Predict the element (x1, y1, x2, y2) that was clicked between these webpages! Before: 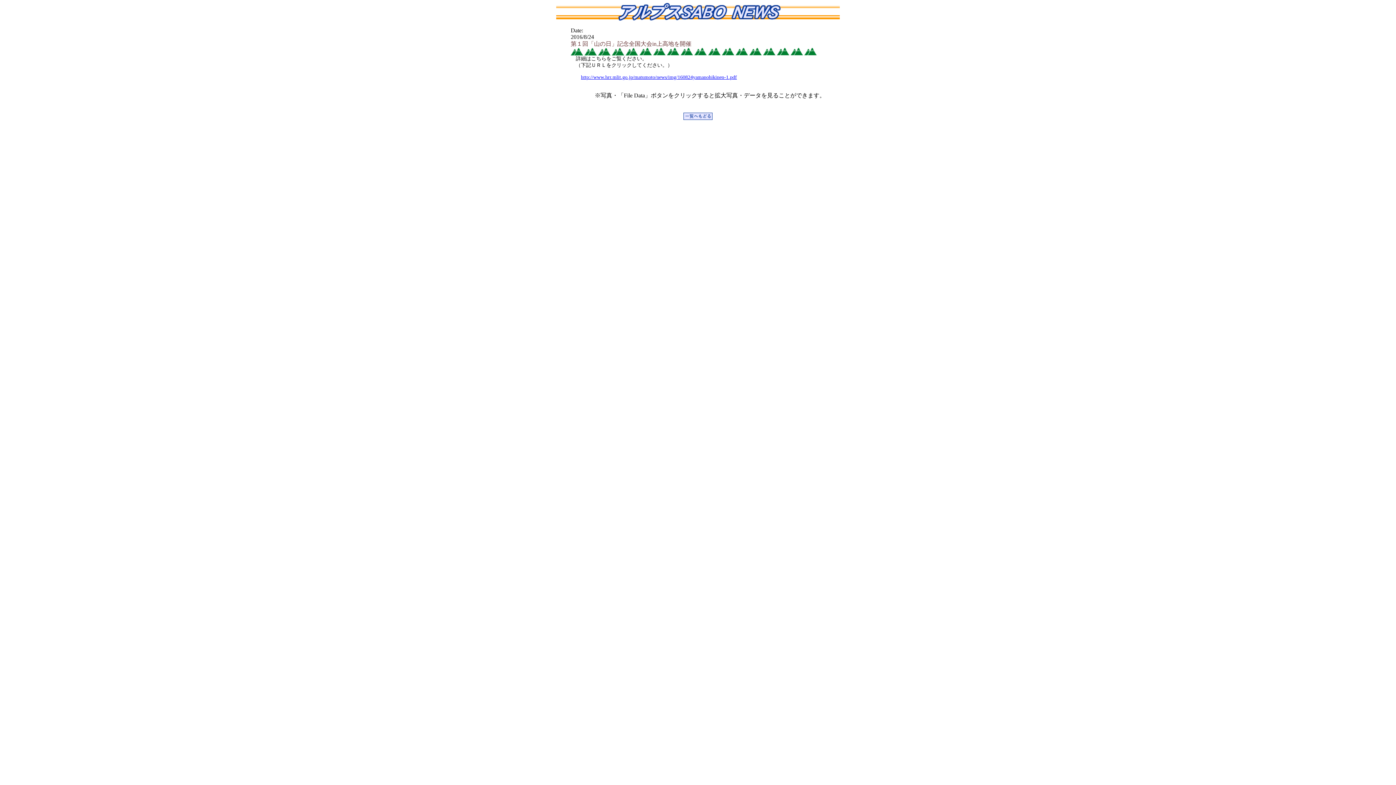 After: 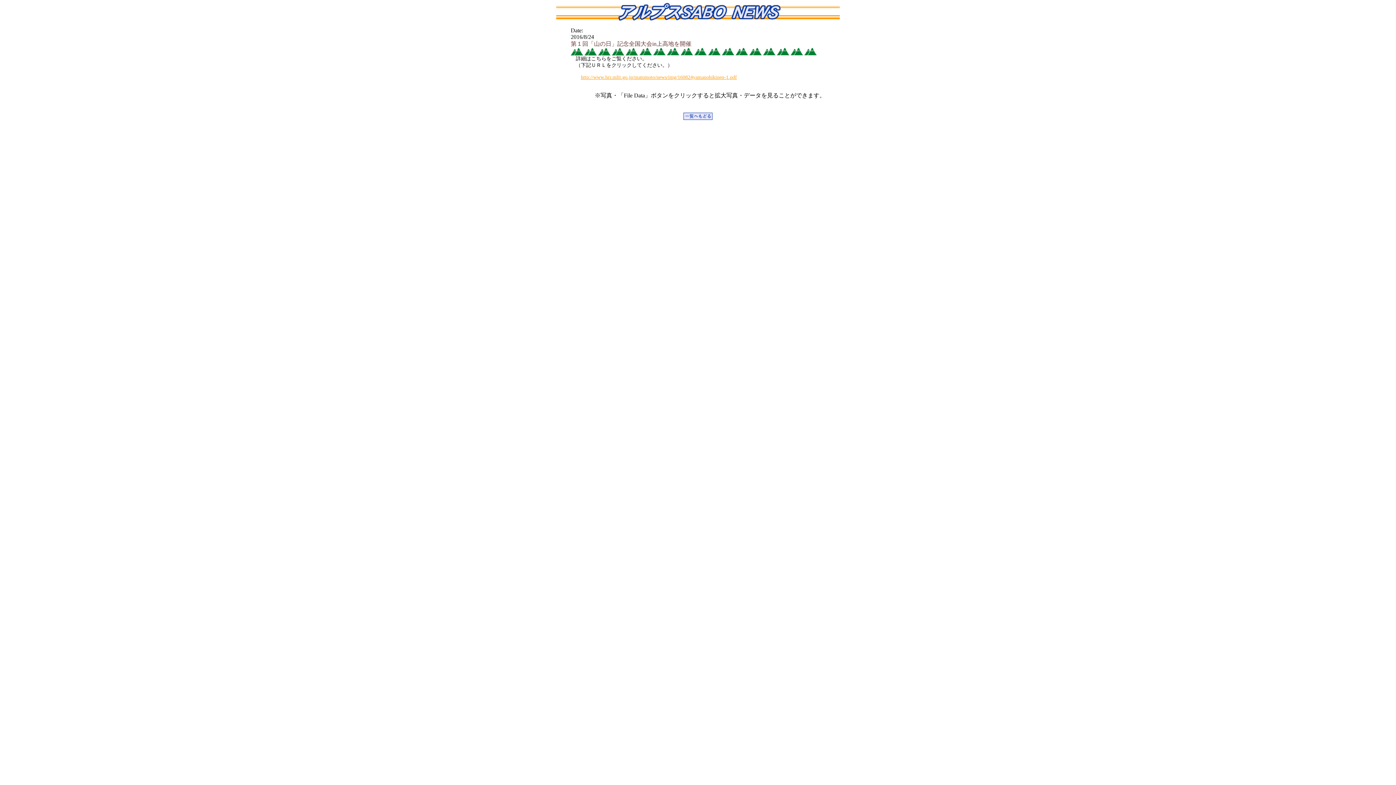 Action: label: http://www.hrr.mlit.go.jp/matumoto/news/img/160824yamanohikinen-1.pdf bbox: (581, 74, 737, 80)